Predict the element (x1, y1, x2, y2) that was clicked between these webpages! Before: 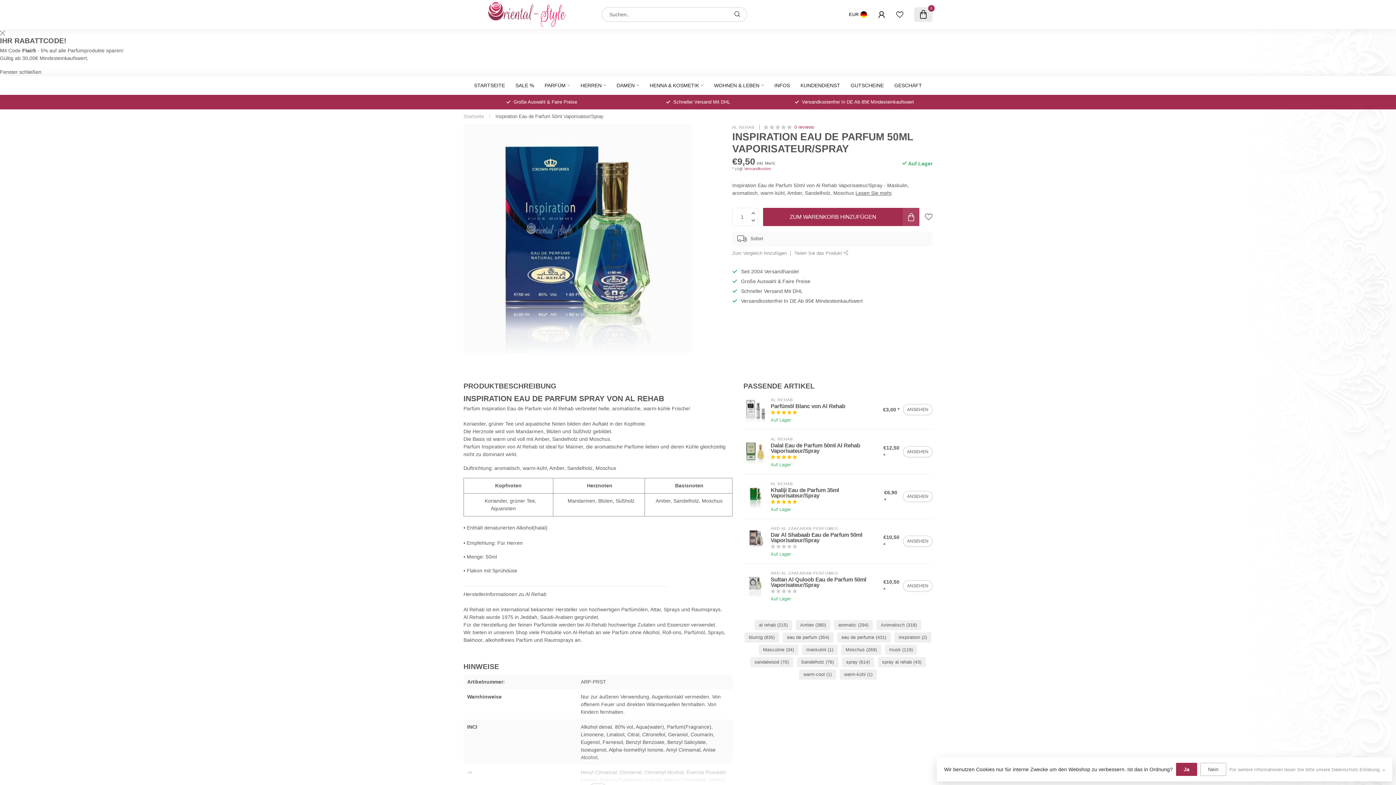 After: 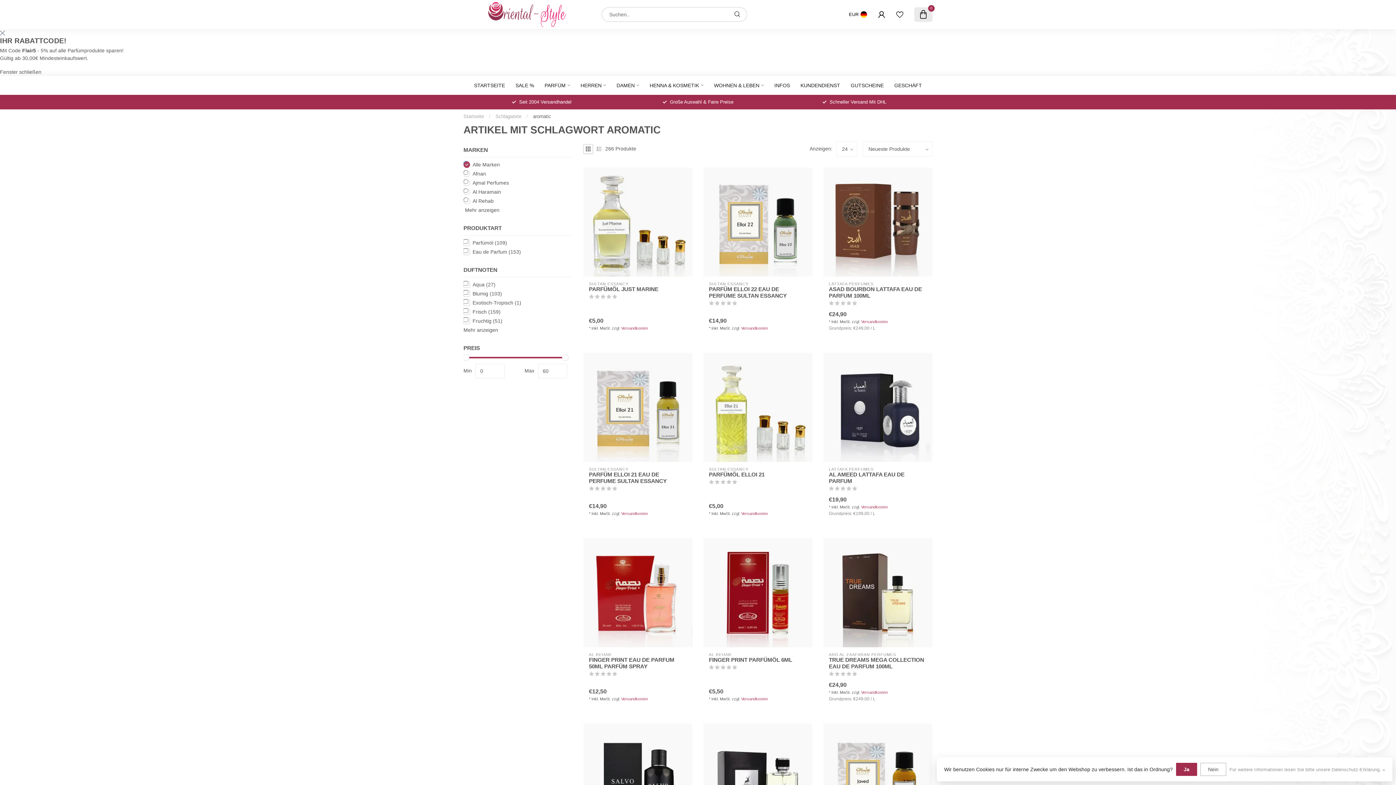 Action: bbox: (834, 573, 873, 583) label: aromatic (294)